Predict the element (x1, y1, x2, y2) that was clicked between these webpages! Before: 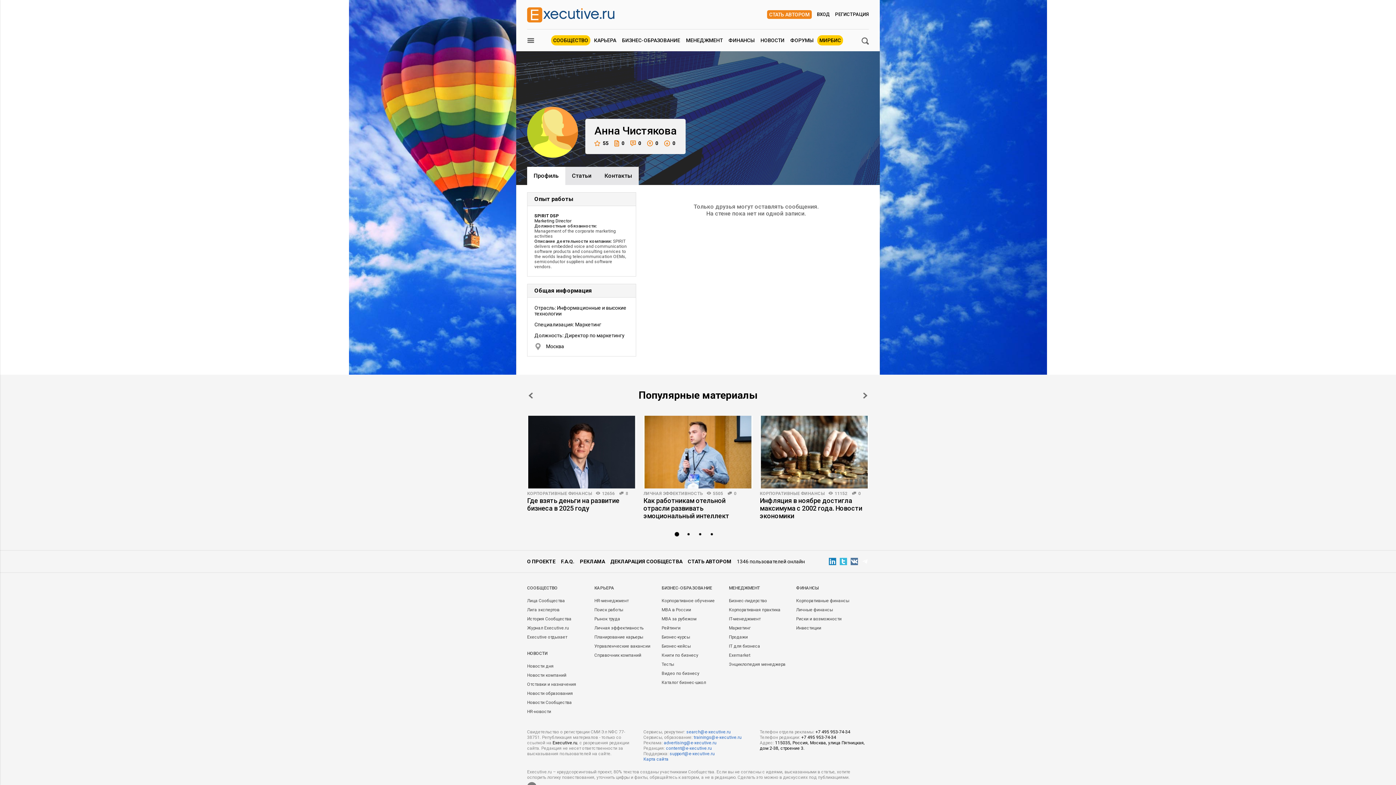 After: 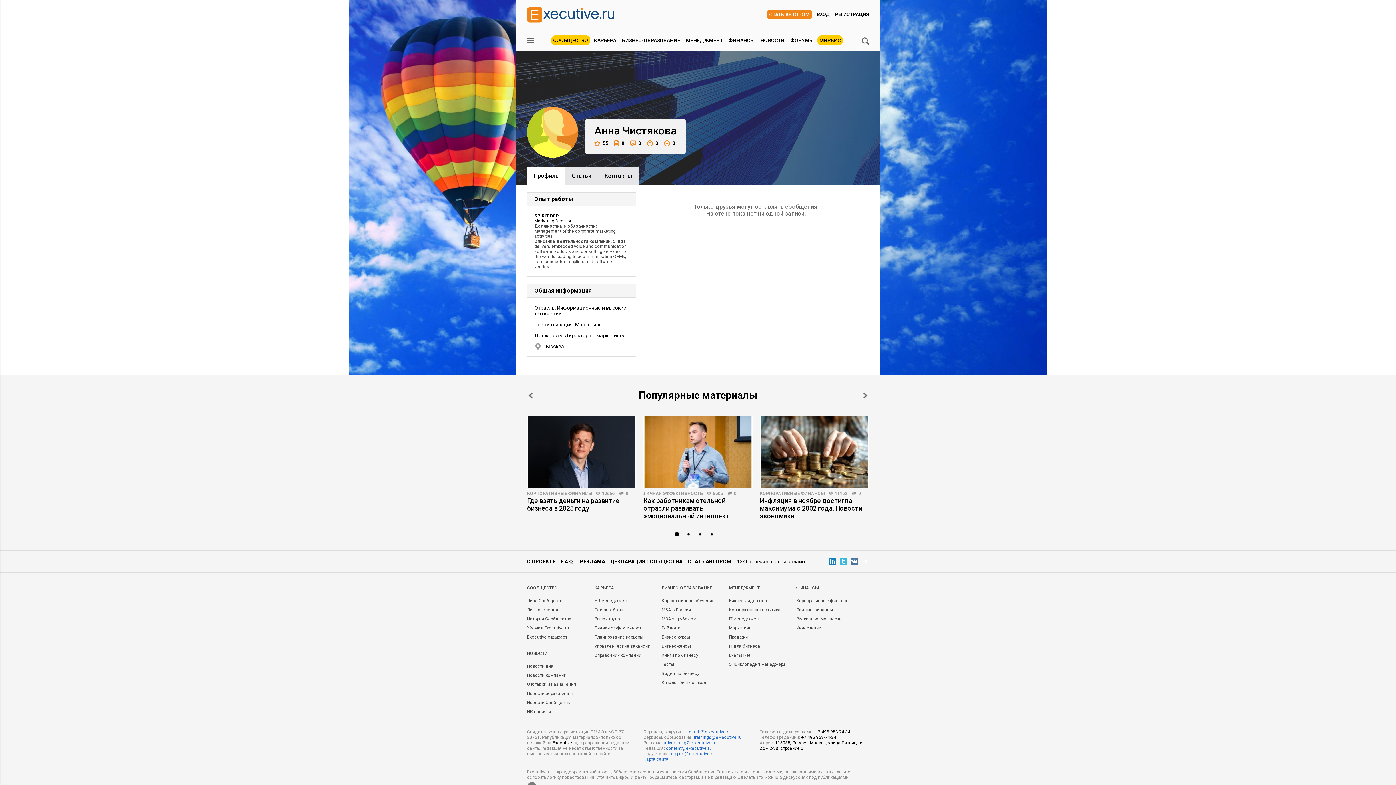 Action: label: 1 bbox: (674, 532, 679, 539)